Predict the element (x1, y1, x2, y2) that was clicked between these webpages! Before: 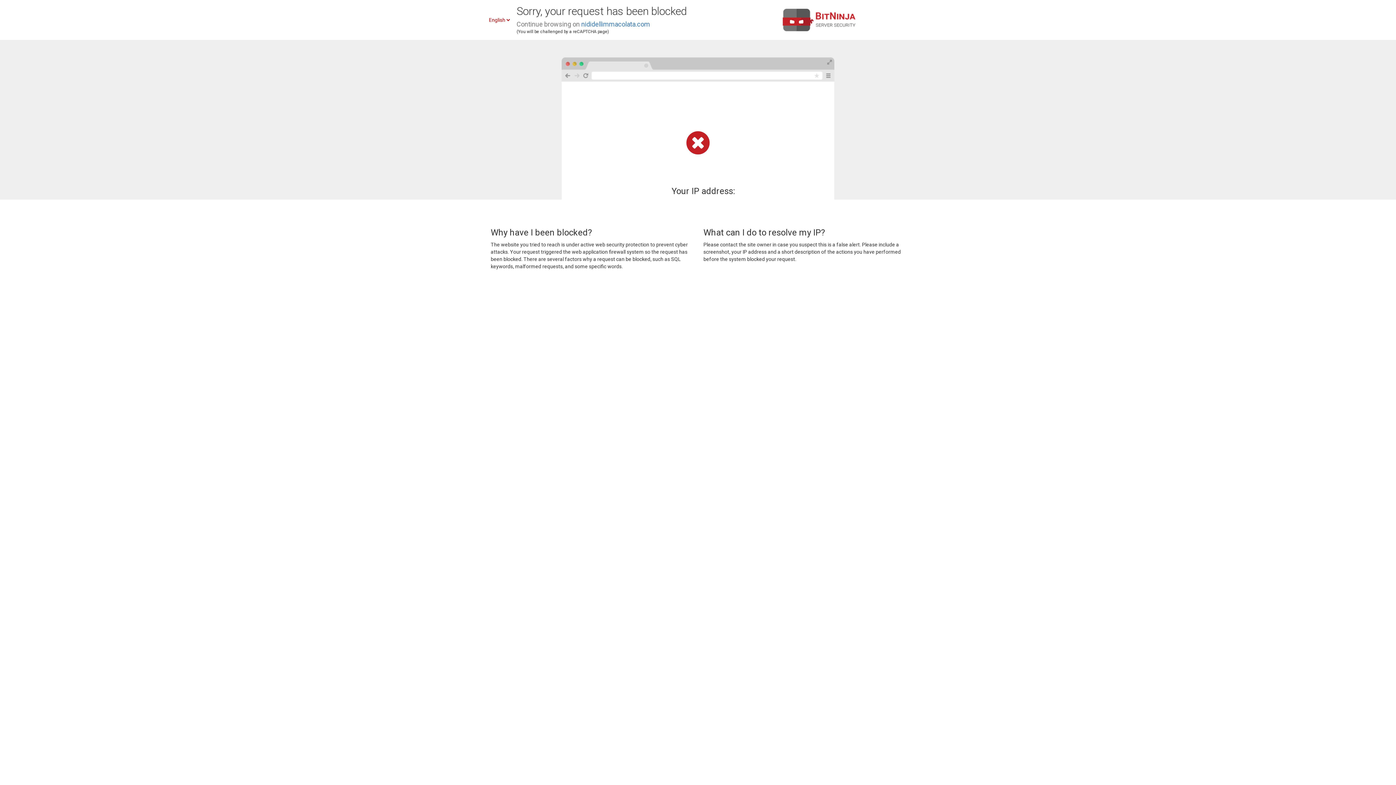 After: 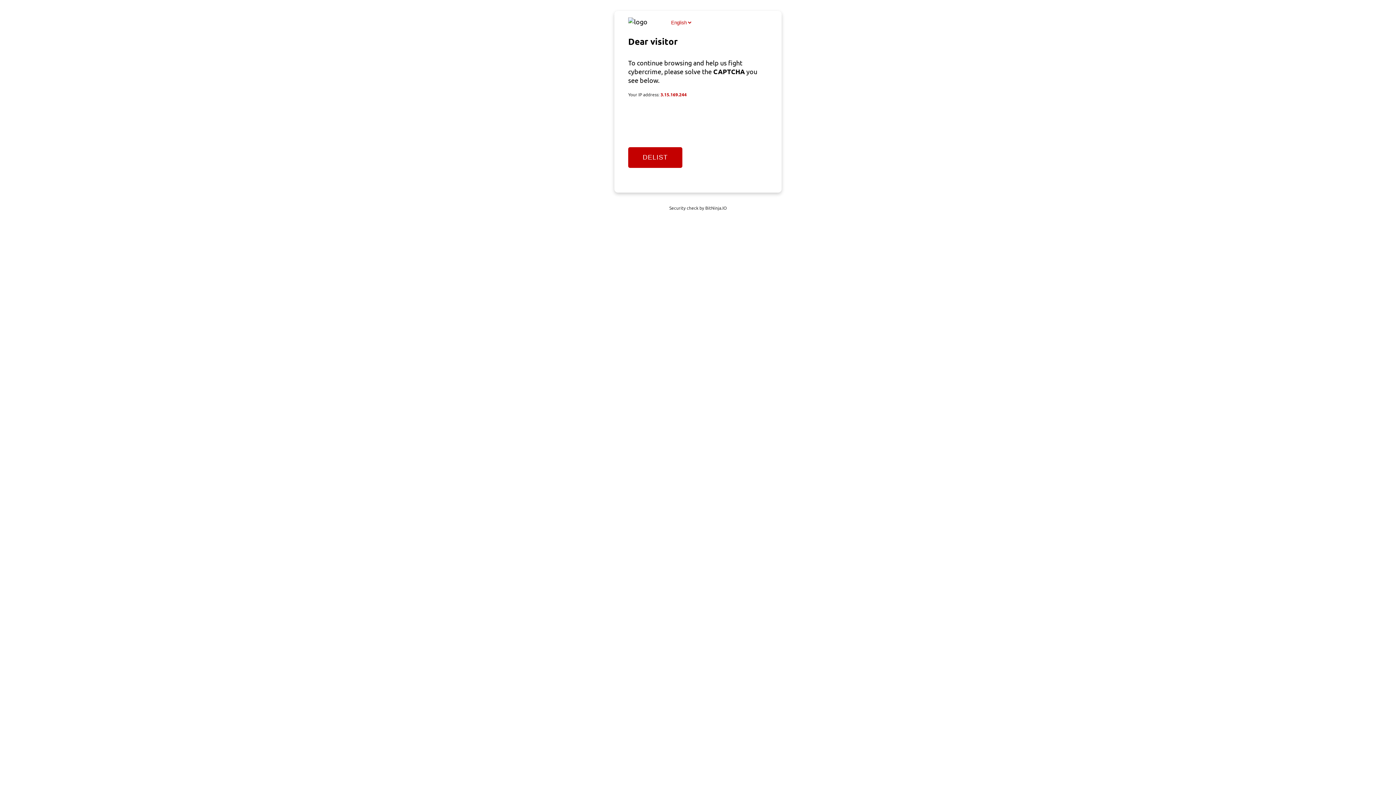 Action: label: nididellimmacolata.com bbox: (581, 20, 650, 28)